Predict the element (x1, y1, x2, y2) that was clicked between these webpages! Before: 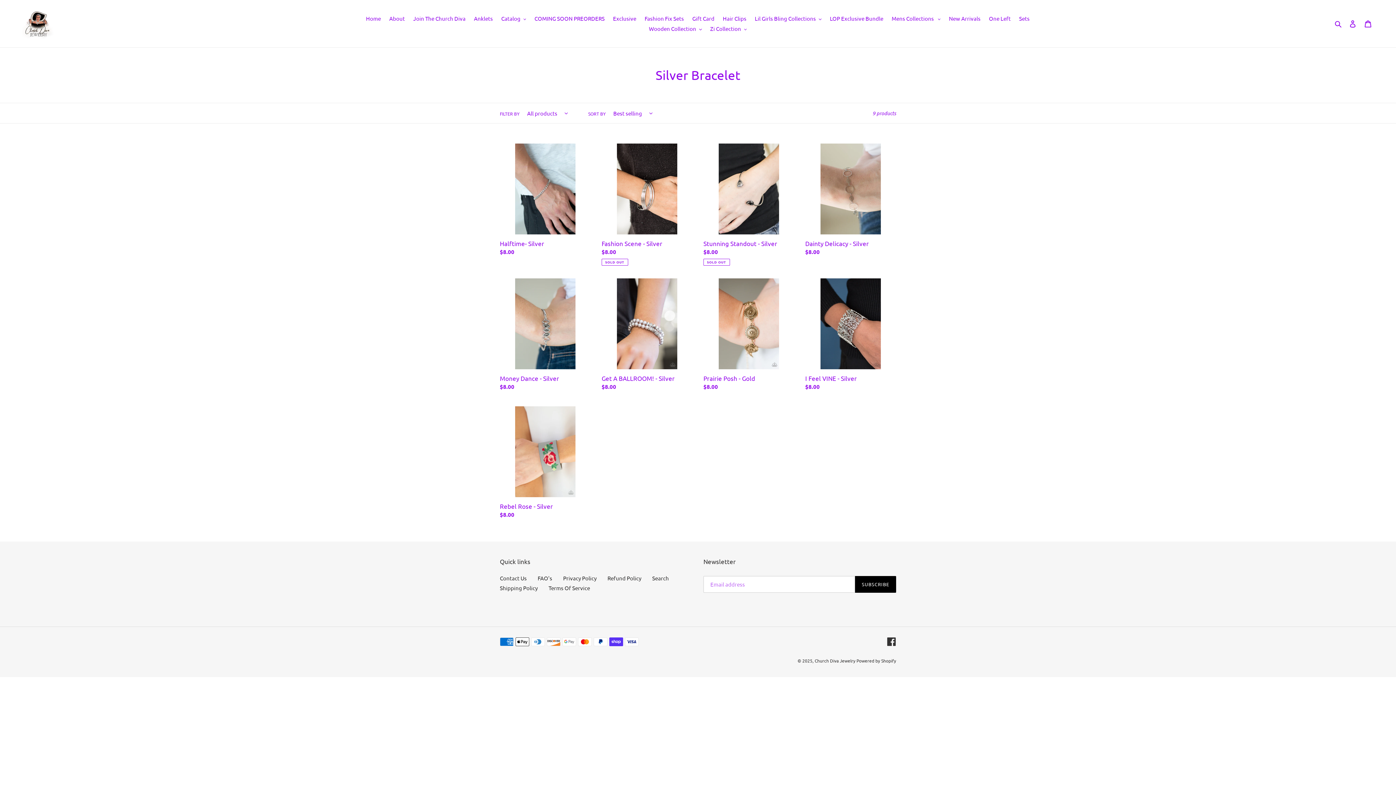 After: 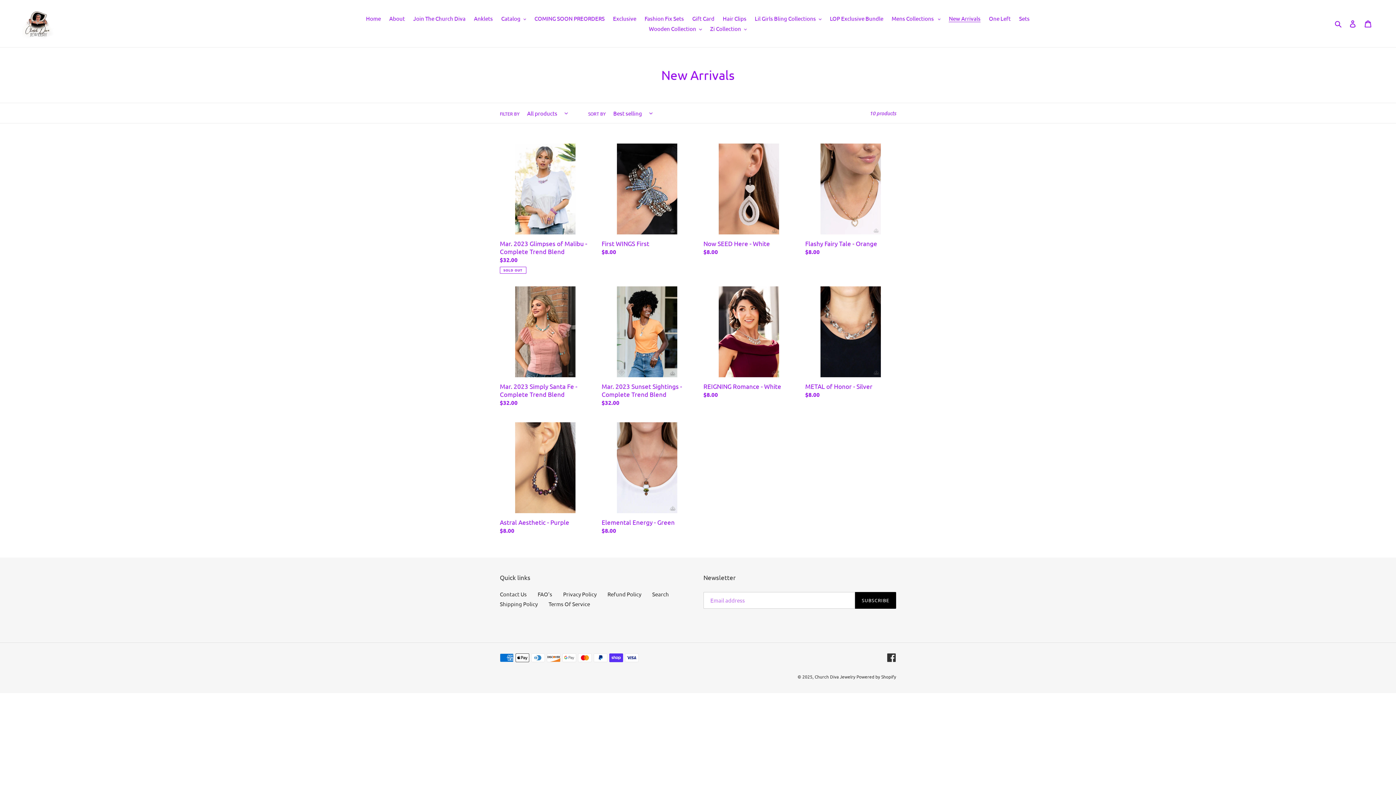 Action: bbox: (945, 13, 984, 23) label: New Arrivals